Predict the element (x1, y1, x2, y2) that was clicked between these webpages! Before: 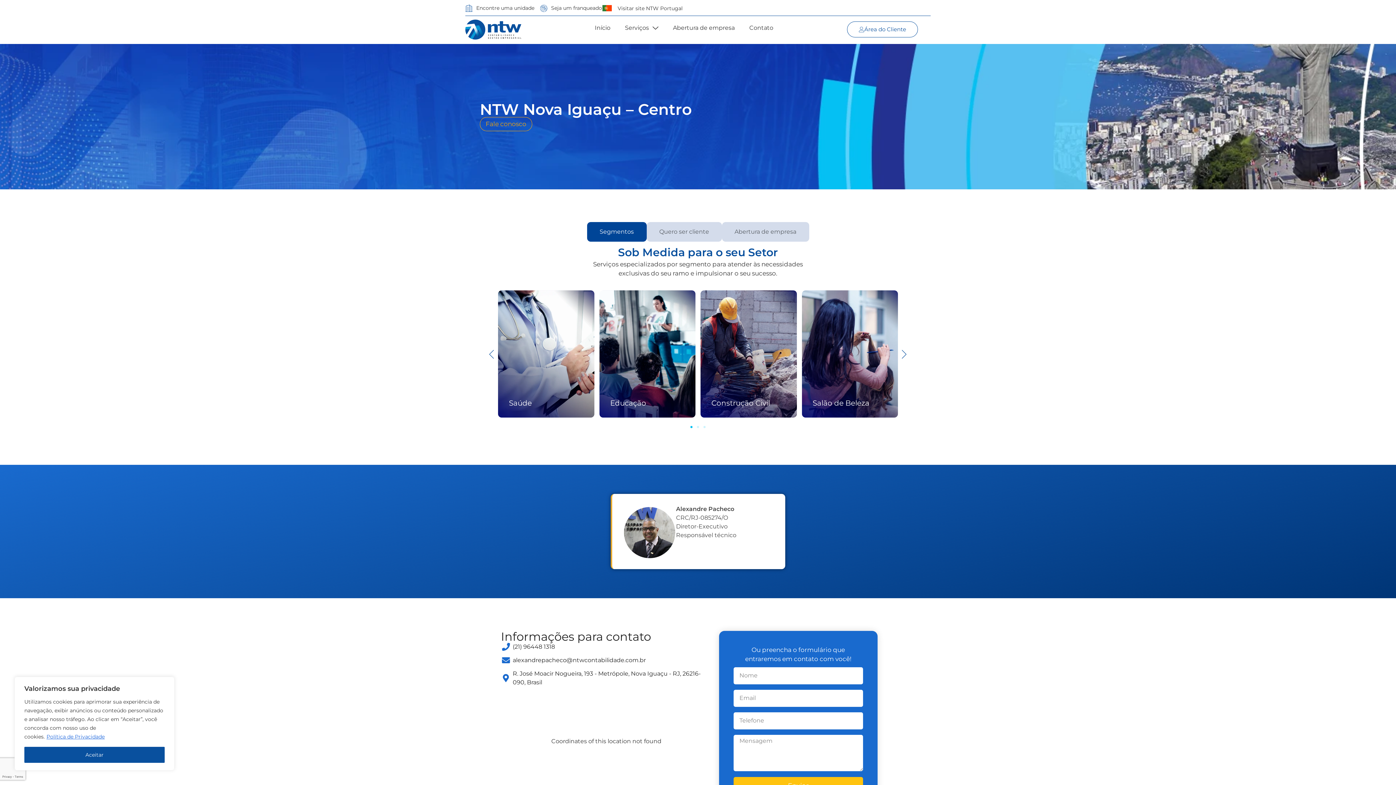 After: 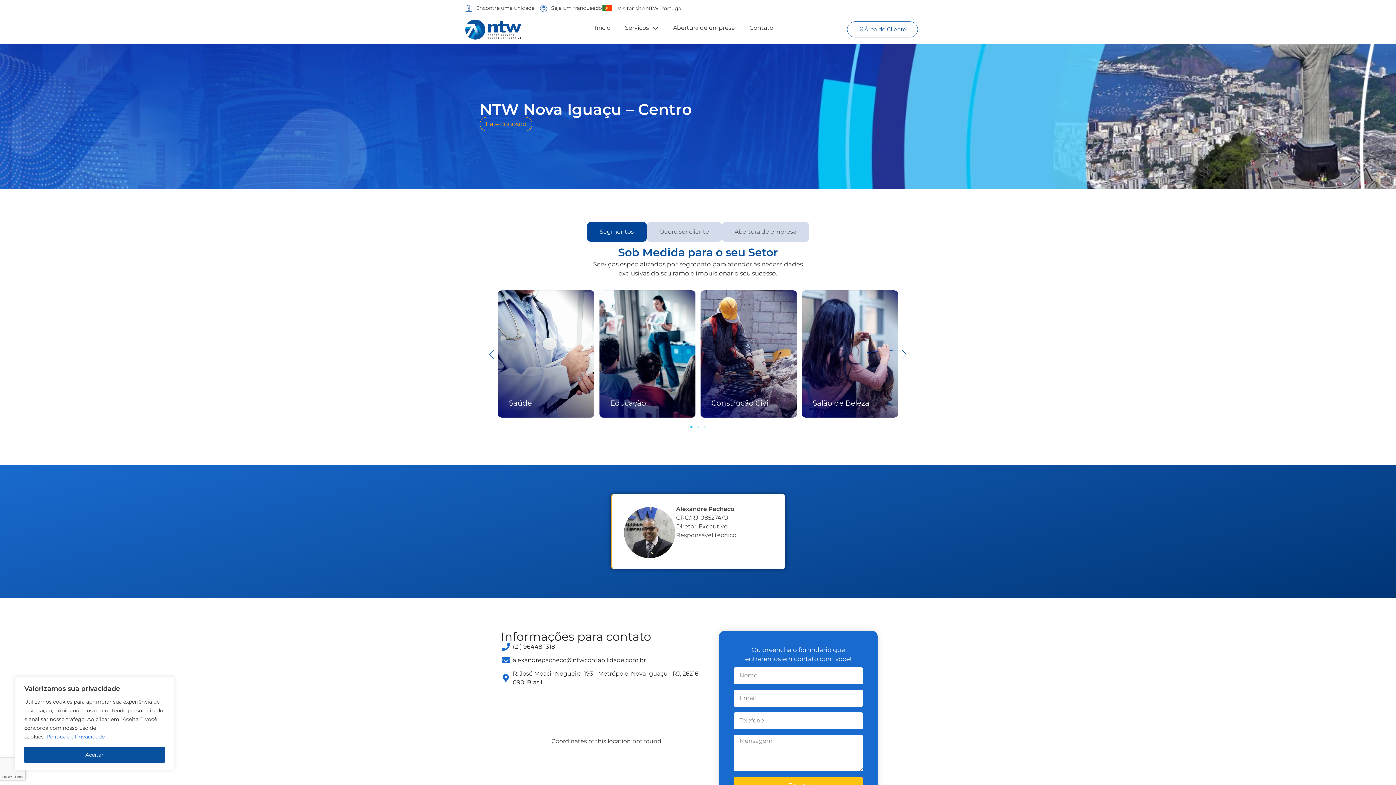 Action: label: alexandrepacheco@ntwcontabilidade.com.br bbox: (501, 656, 712, 664)